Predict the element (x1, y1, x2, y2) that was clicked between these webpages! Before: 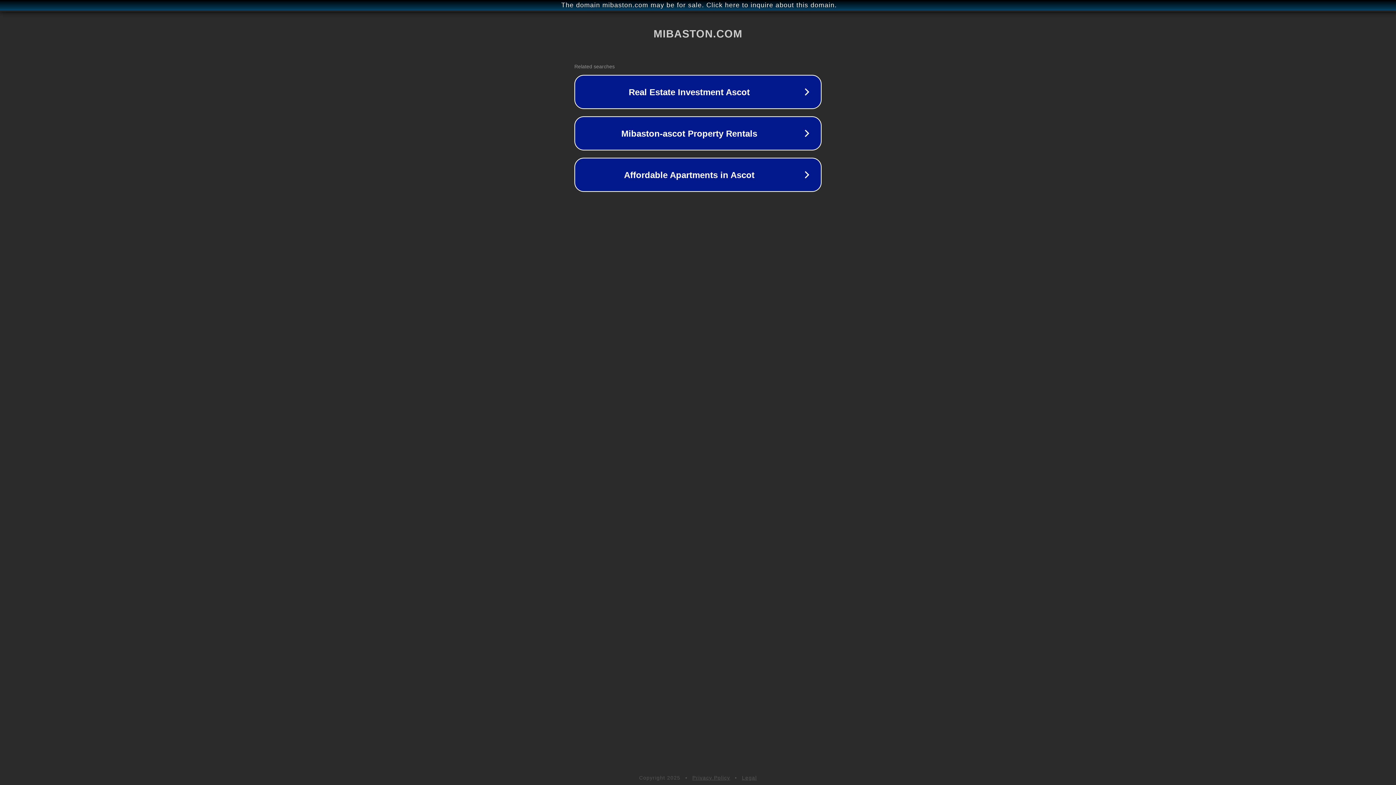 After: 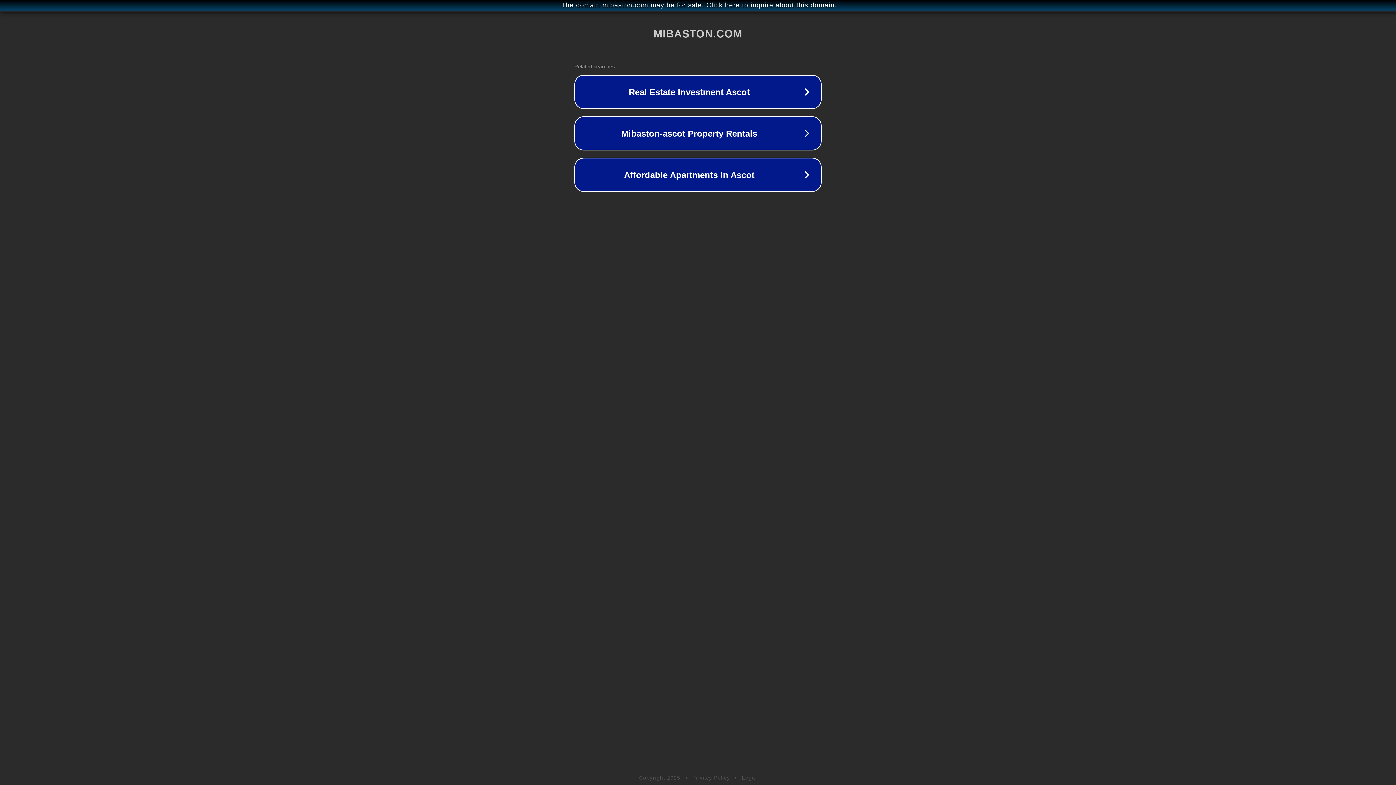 Action: bbox: (692, 775, 730, 781) label: Privacy Policy